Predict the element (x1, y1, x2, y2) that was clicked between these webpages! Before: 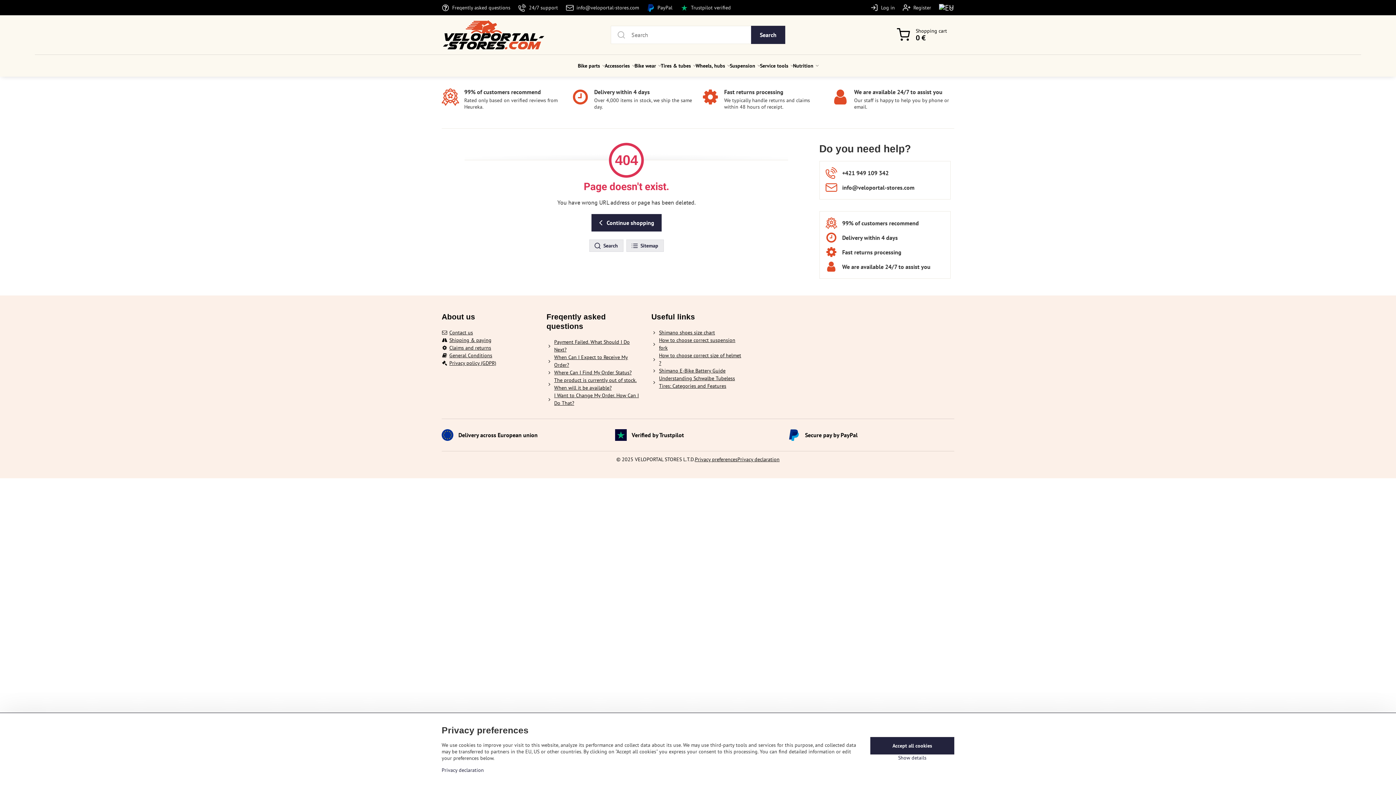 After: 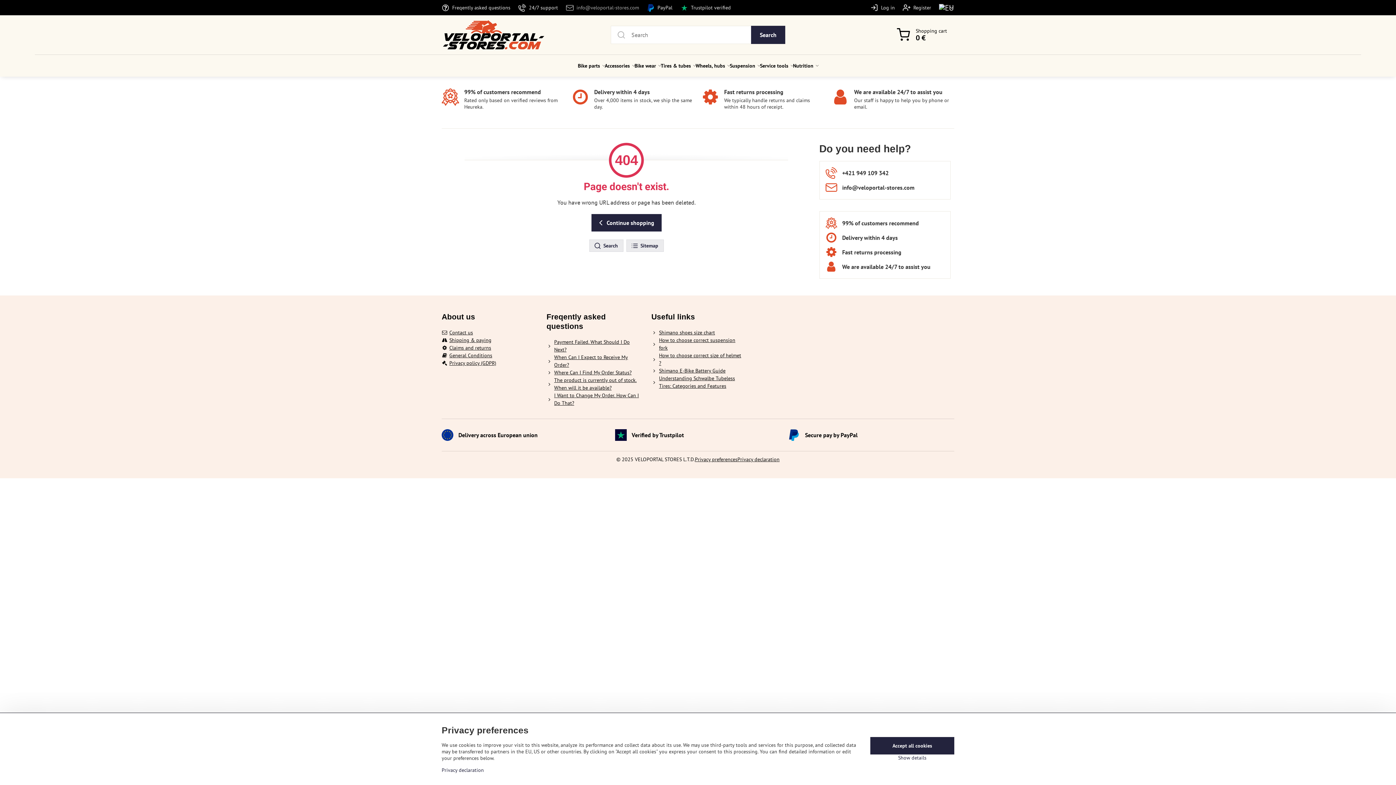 Action: bbox: (562, 0, 643, 15) label: info@veloportal-stores.com